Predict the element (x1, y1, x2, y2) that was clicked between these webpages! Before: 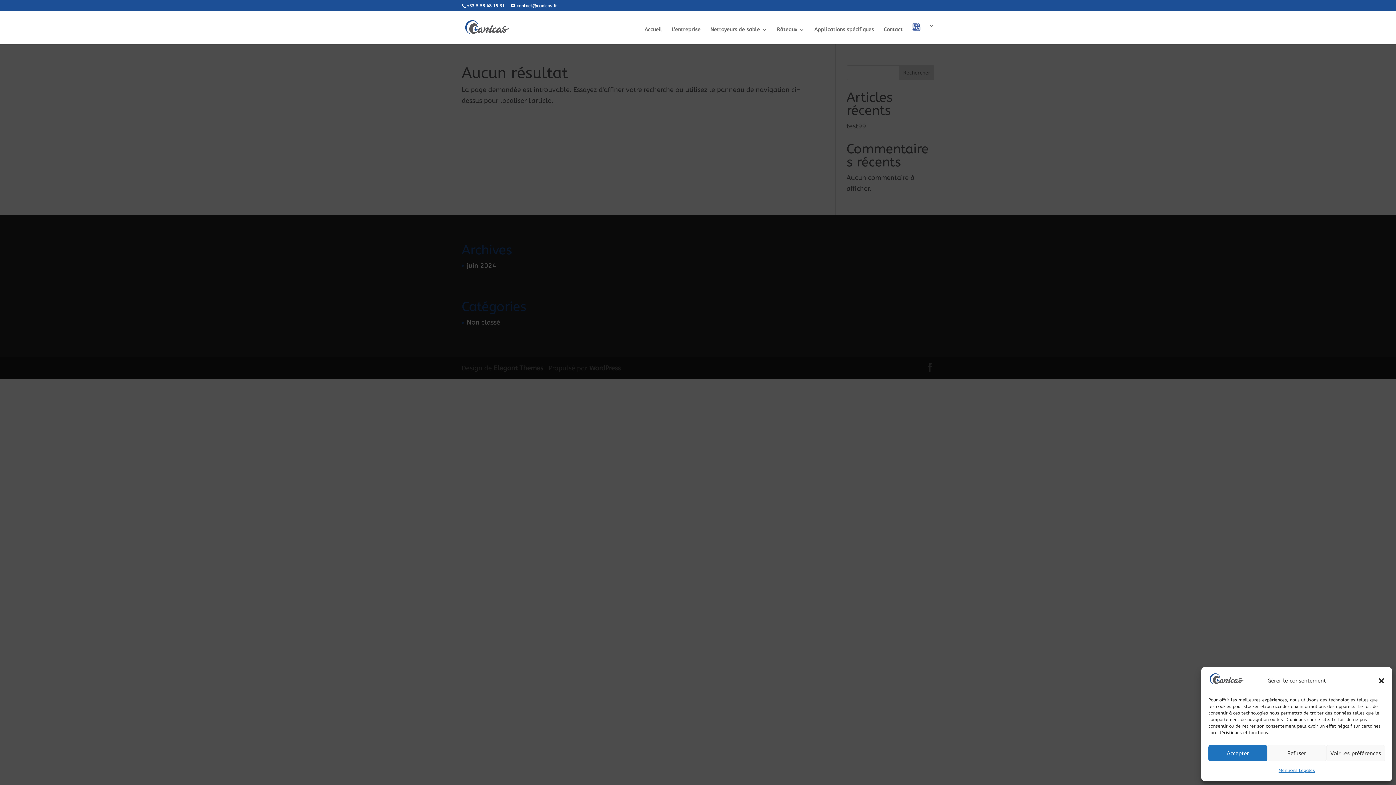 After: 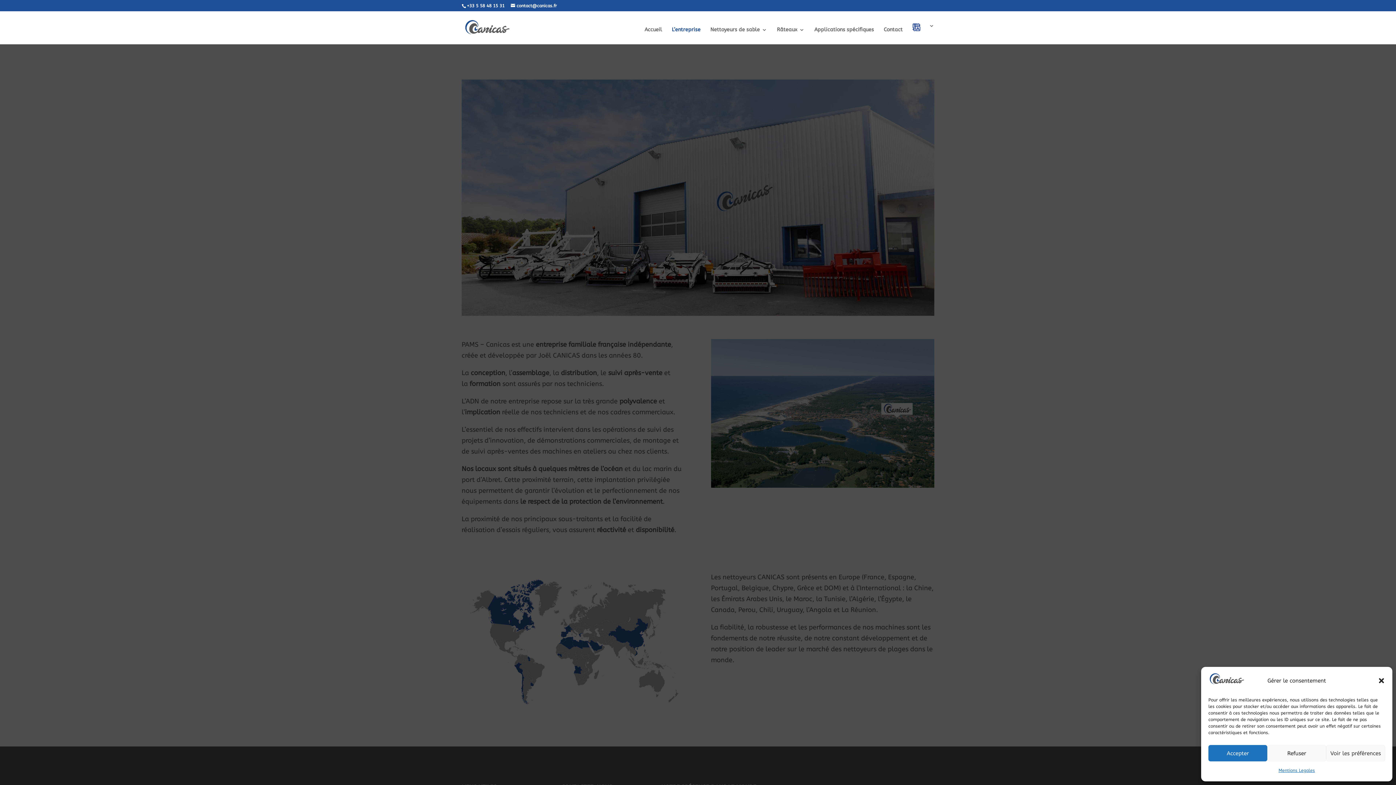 Action: label: L’entreprise bbox: (672, 27, 700, 44)